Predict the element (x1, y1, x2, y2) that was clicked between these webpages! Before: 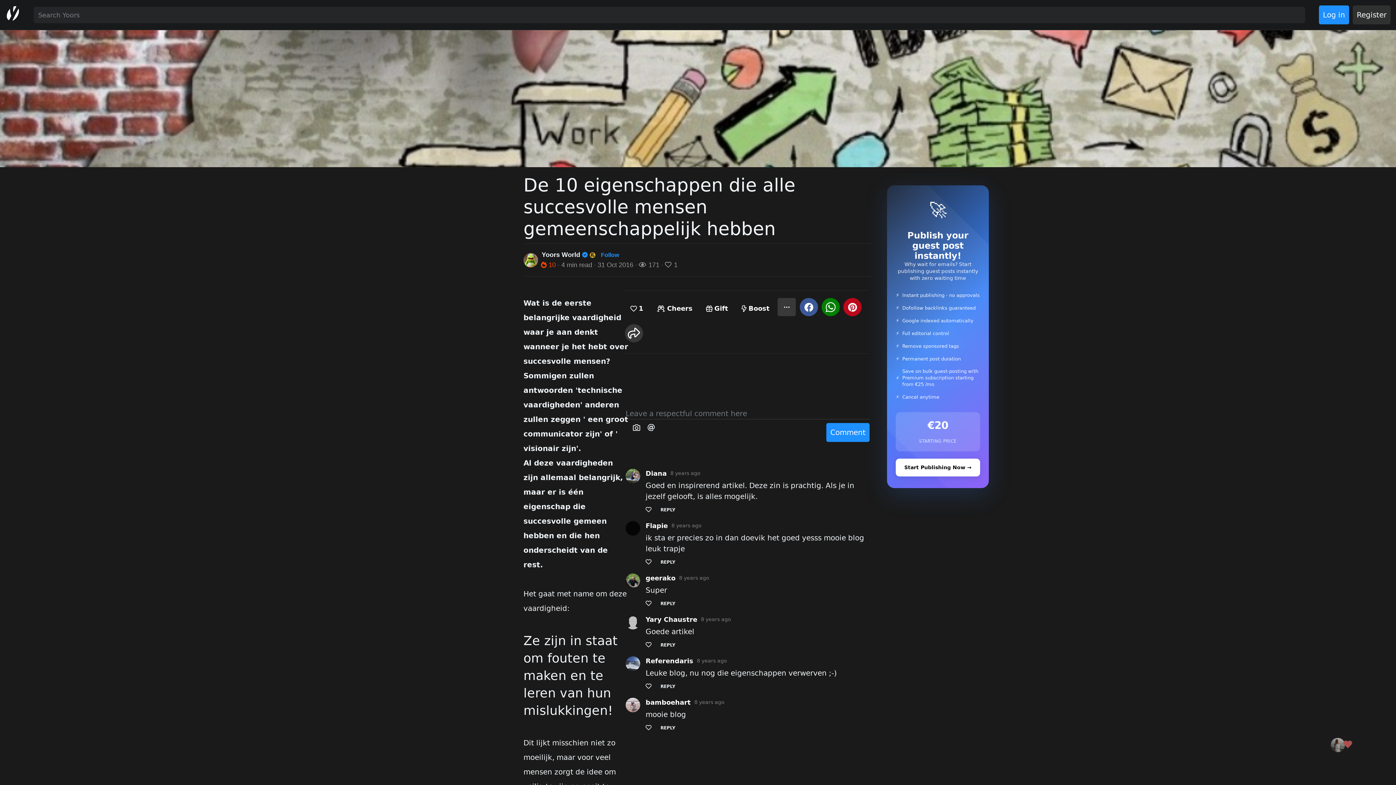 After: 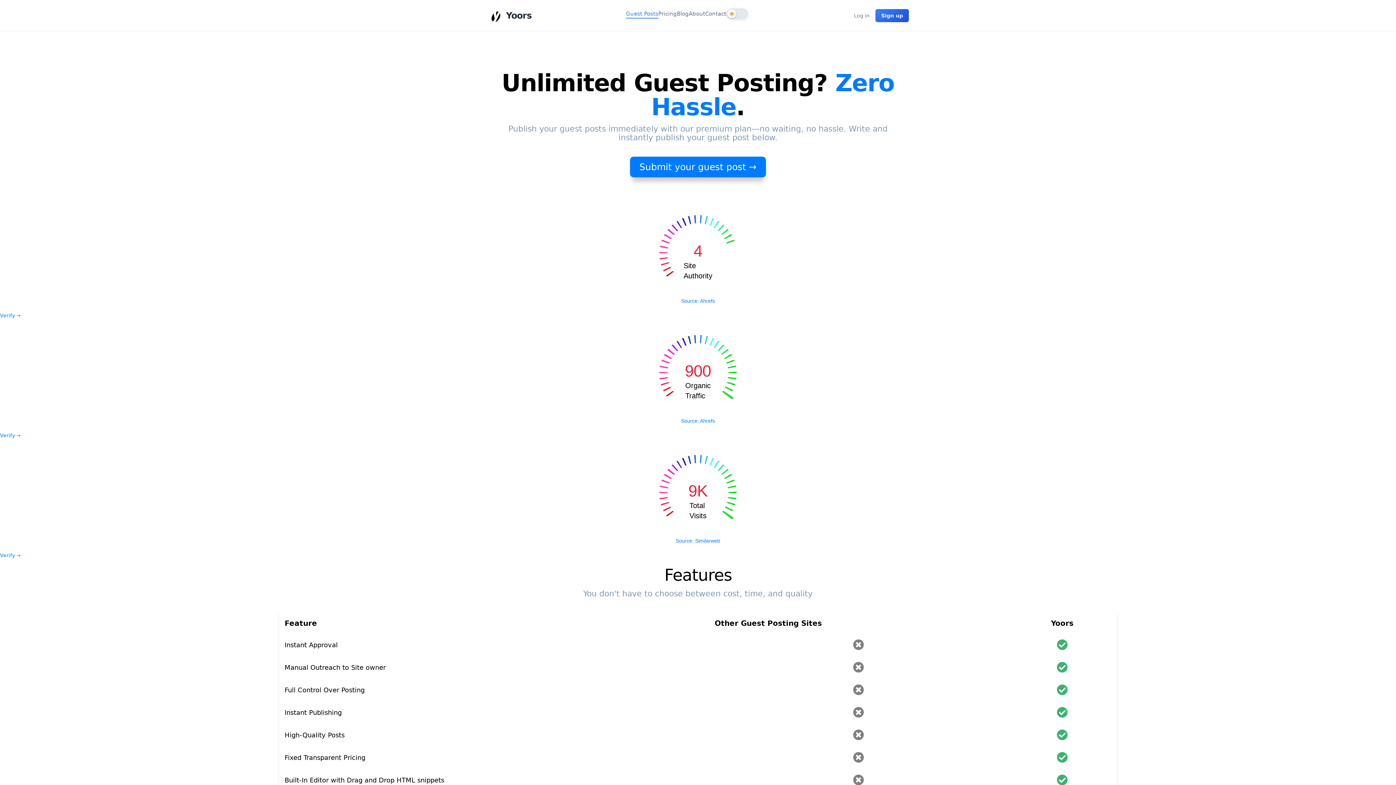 Action: label: Start Publishing Now → bbox: (896, 458, 980, 476)